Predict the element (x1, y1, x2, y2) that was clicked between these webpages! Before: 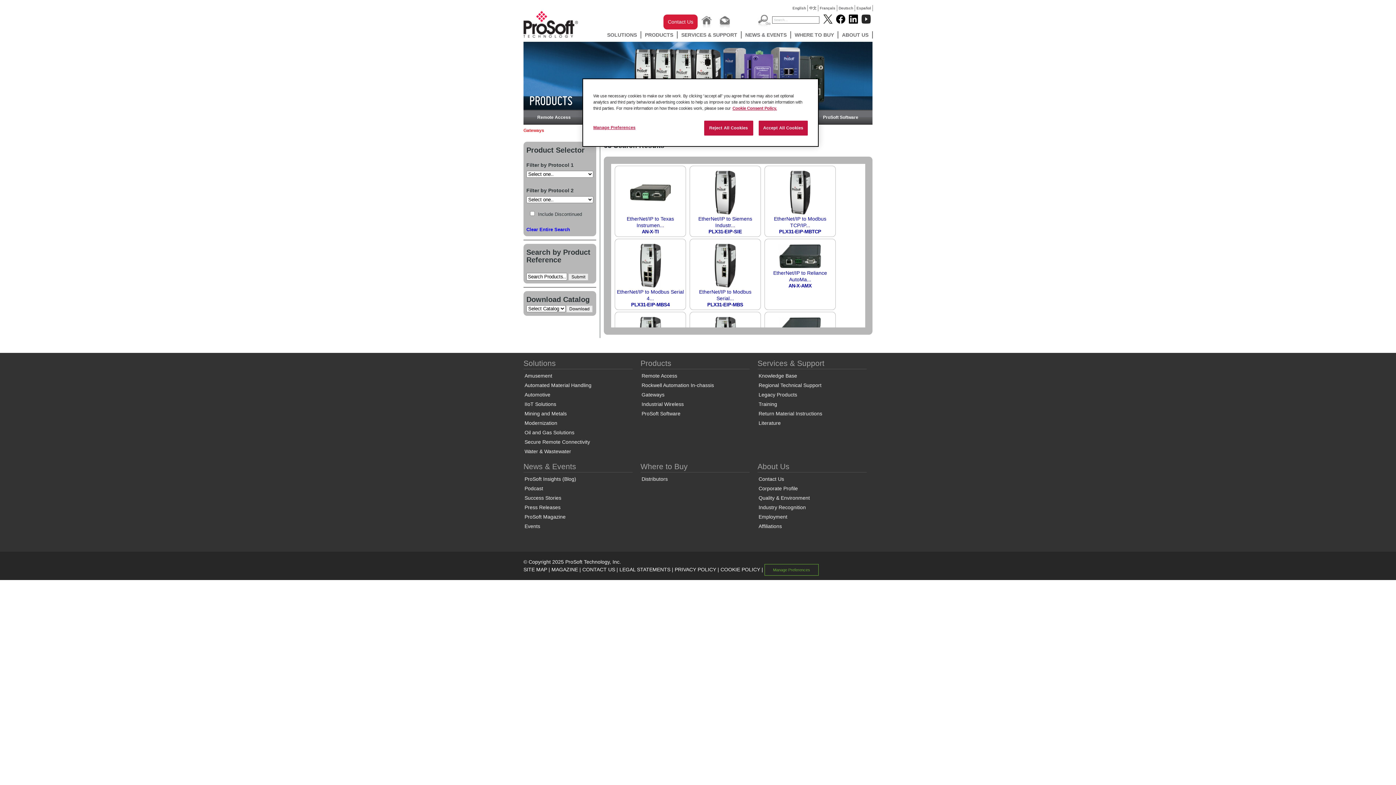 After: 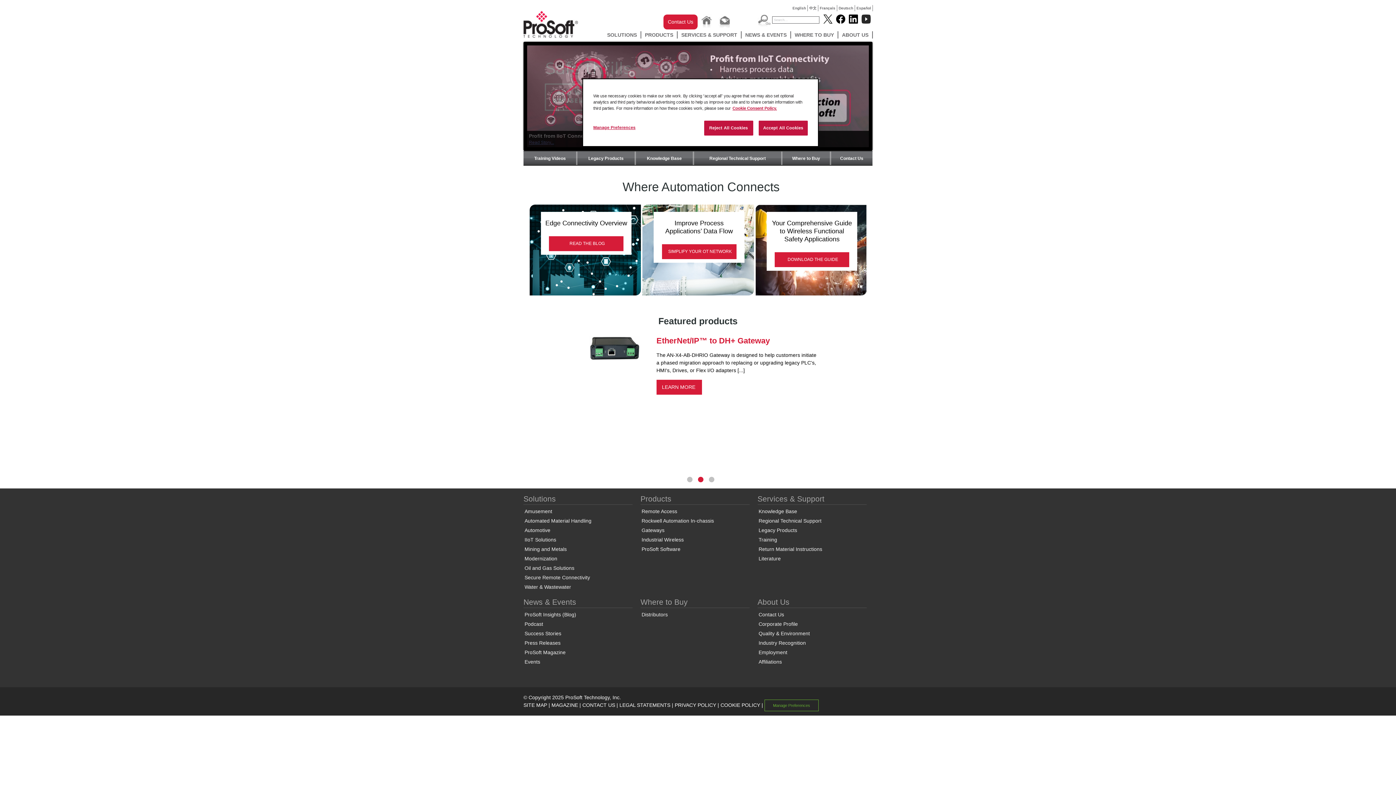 Action: bbox: (523, 10, 578, 38)